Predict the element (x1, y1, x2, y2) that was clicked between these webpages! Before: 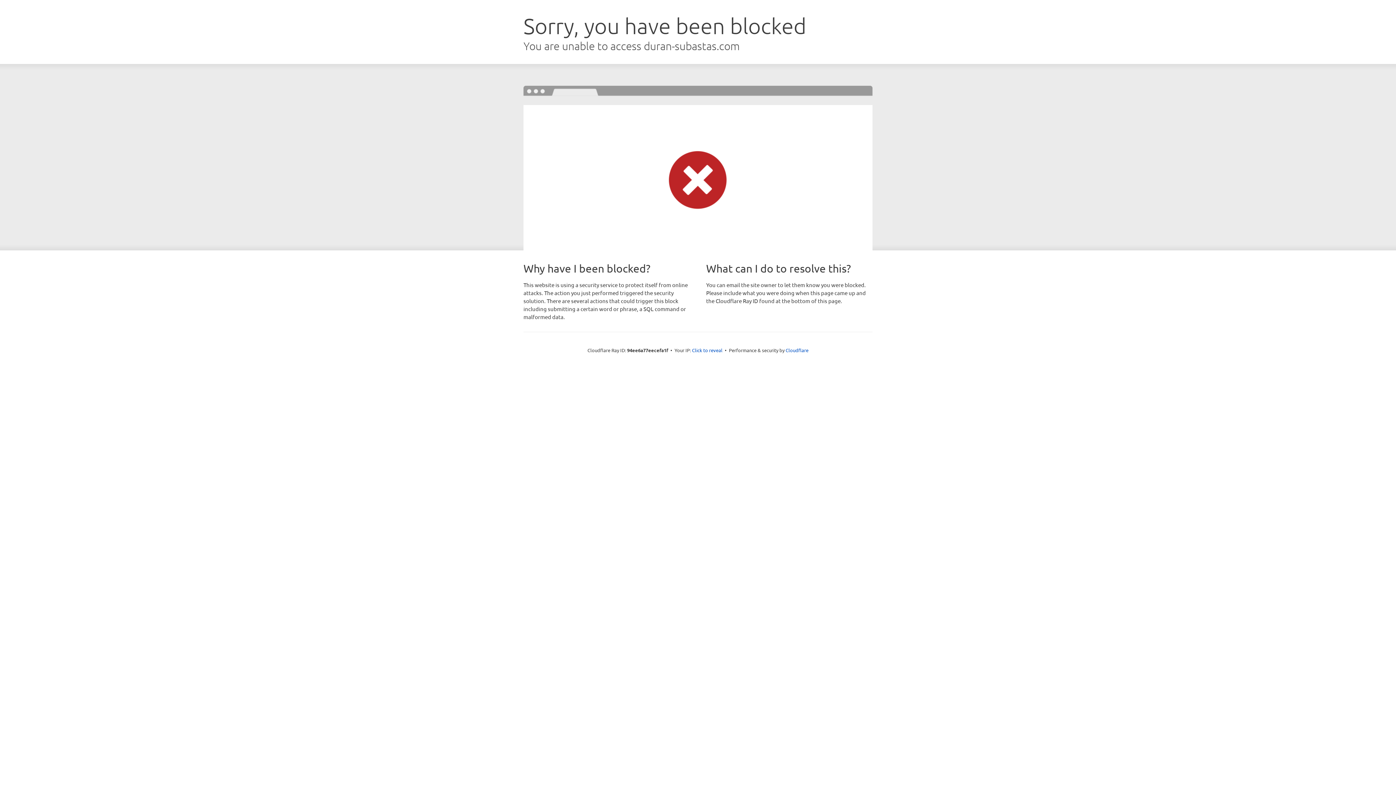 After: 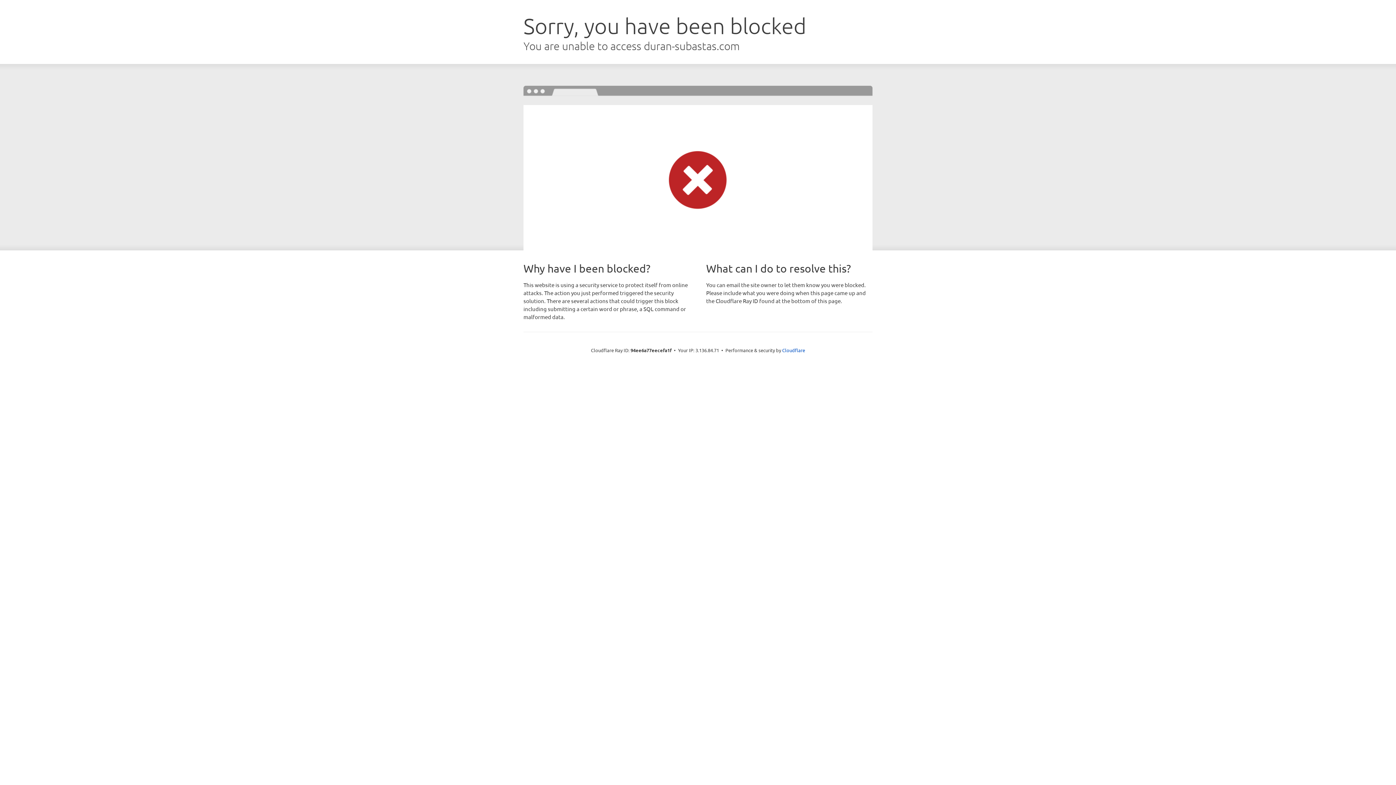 Action: bbox: (692, 346, 722, 353) label: Click to reveal